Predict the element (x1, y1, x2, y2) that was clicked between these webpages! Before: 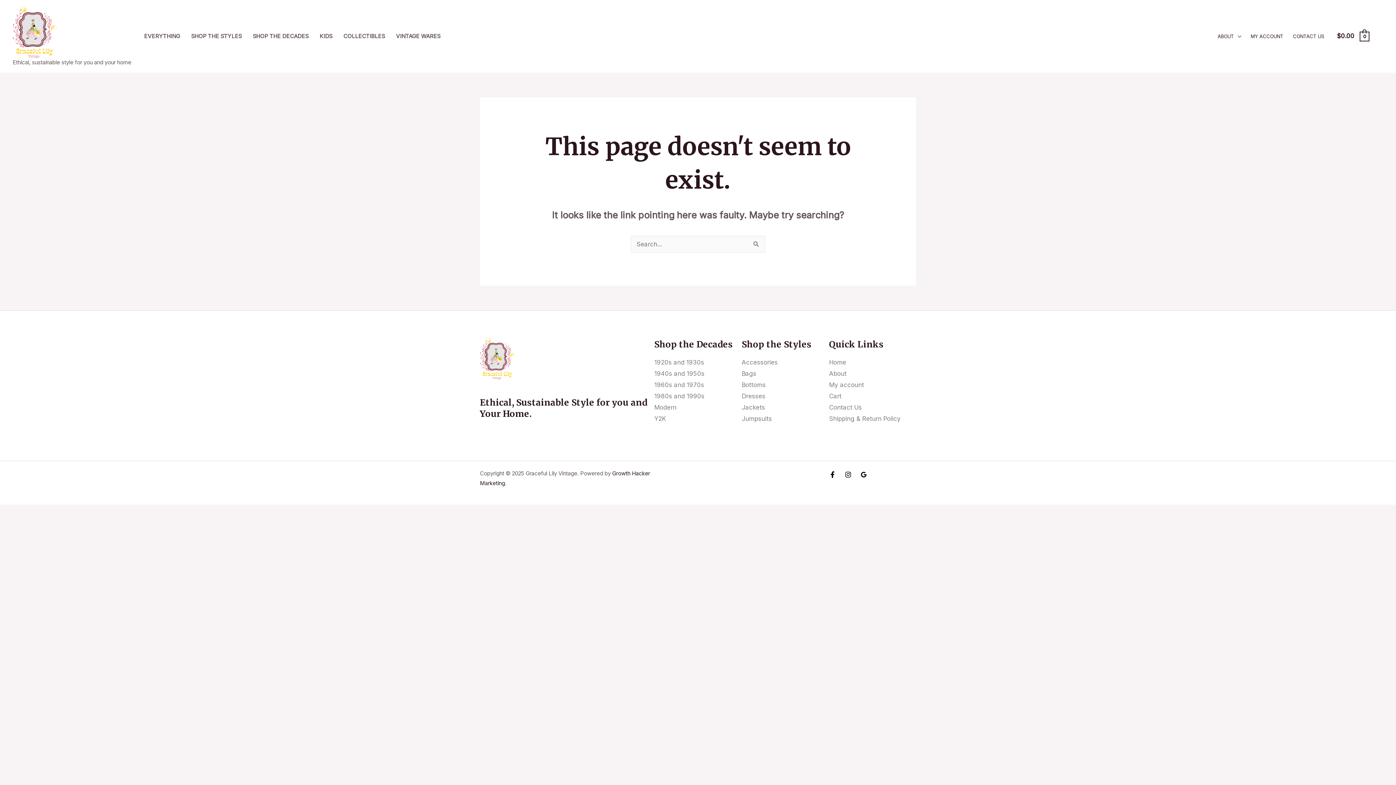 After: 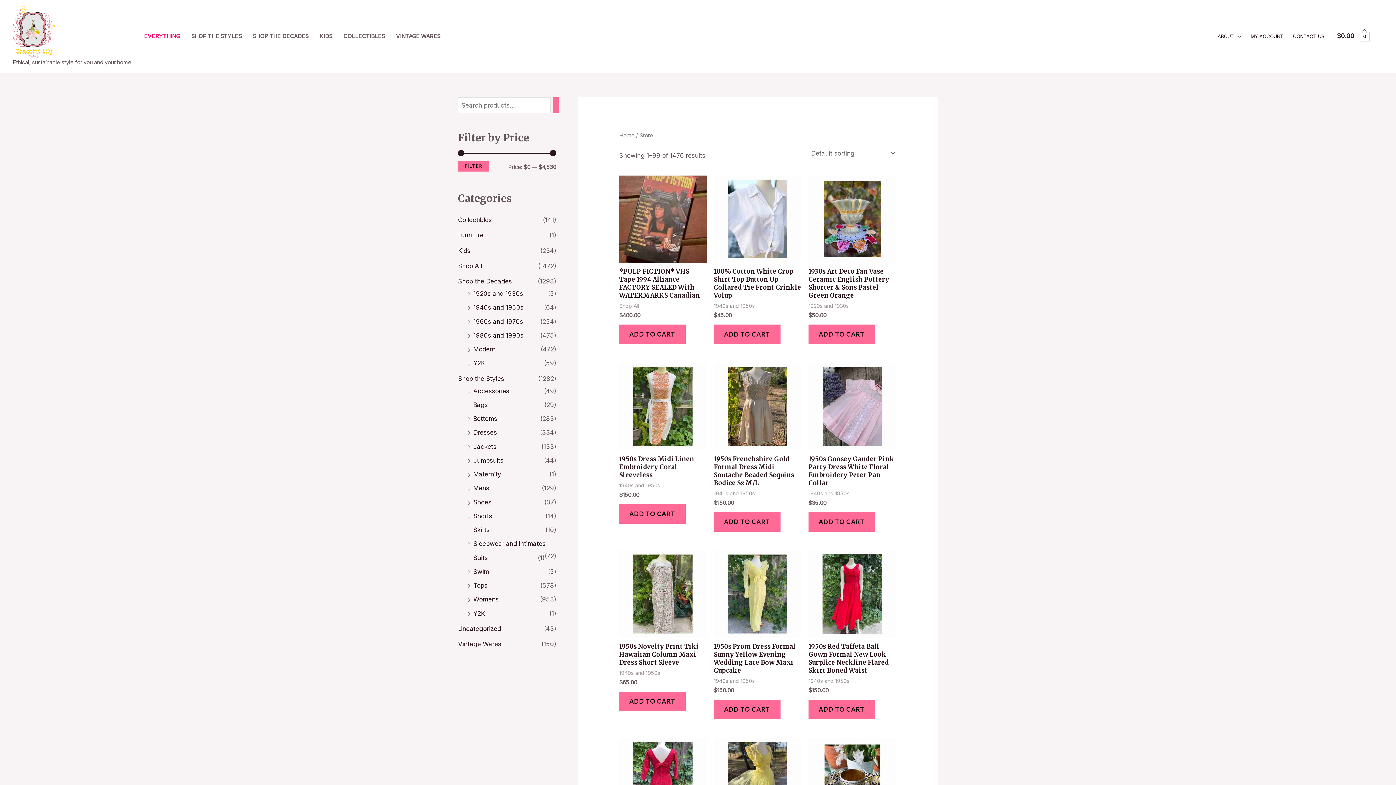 Action: bbox: (138, 23, 185, 49) label: EVERYTHING